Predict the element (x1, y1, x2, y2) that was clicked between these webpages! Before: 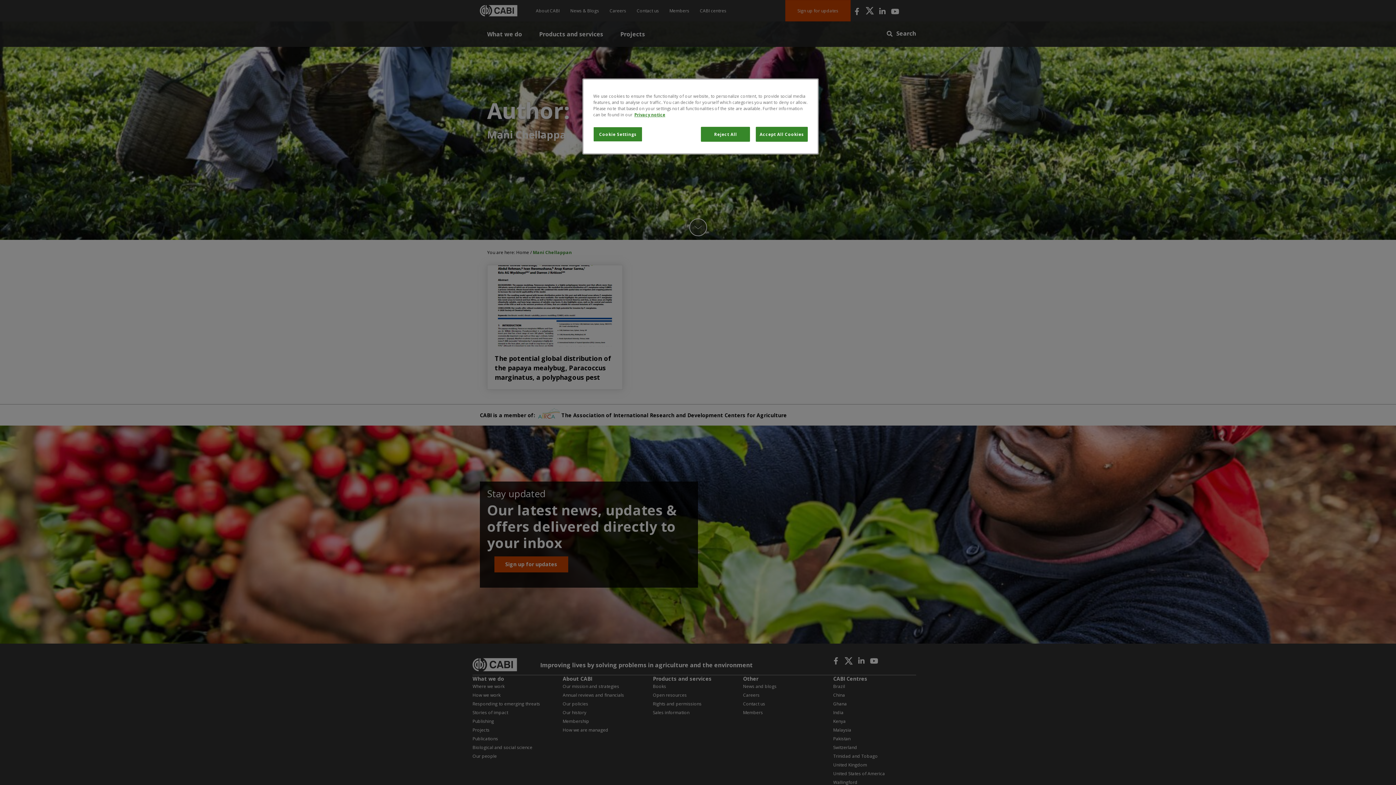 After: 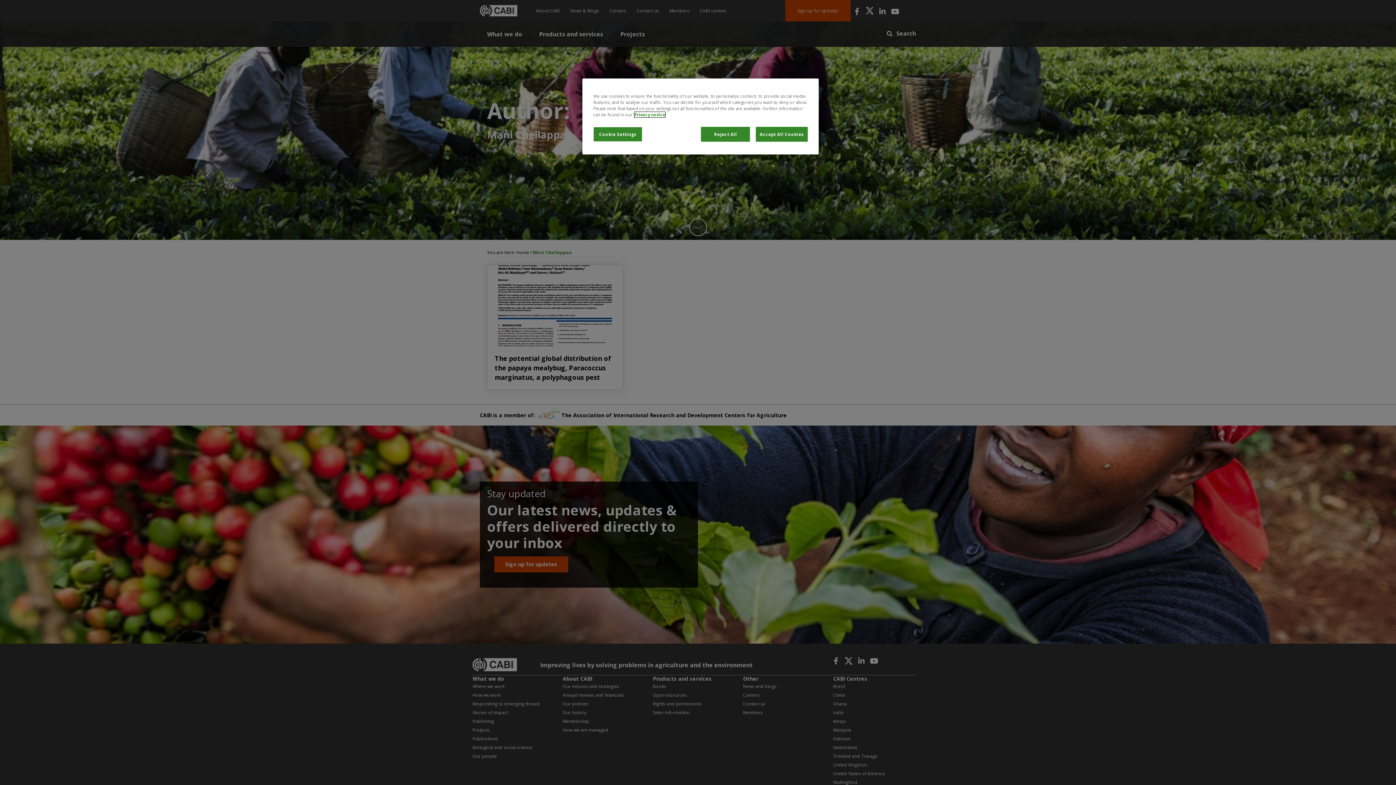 Action: label: More information about your privacy, opens in a new tab bbox: (634, 112, 665, 117)